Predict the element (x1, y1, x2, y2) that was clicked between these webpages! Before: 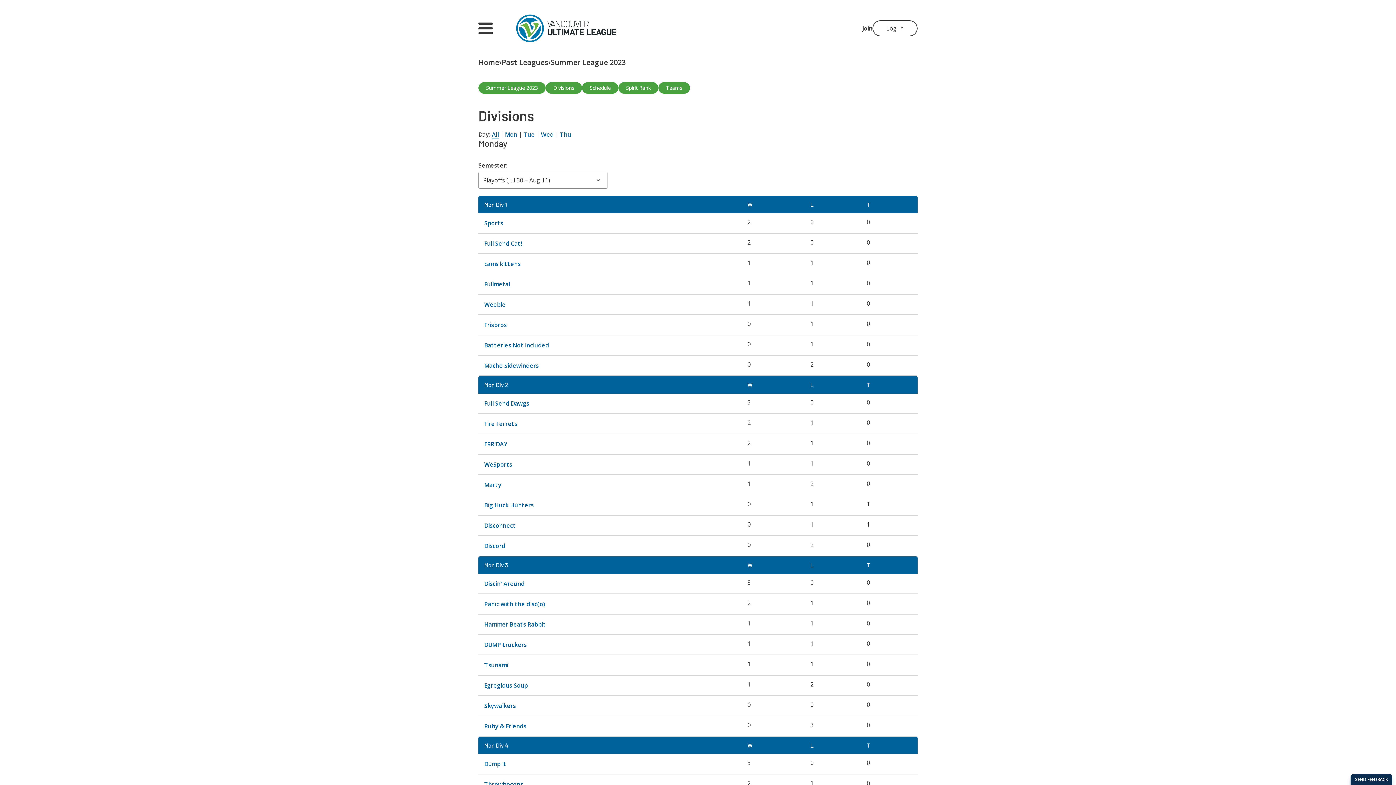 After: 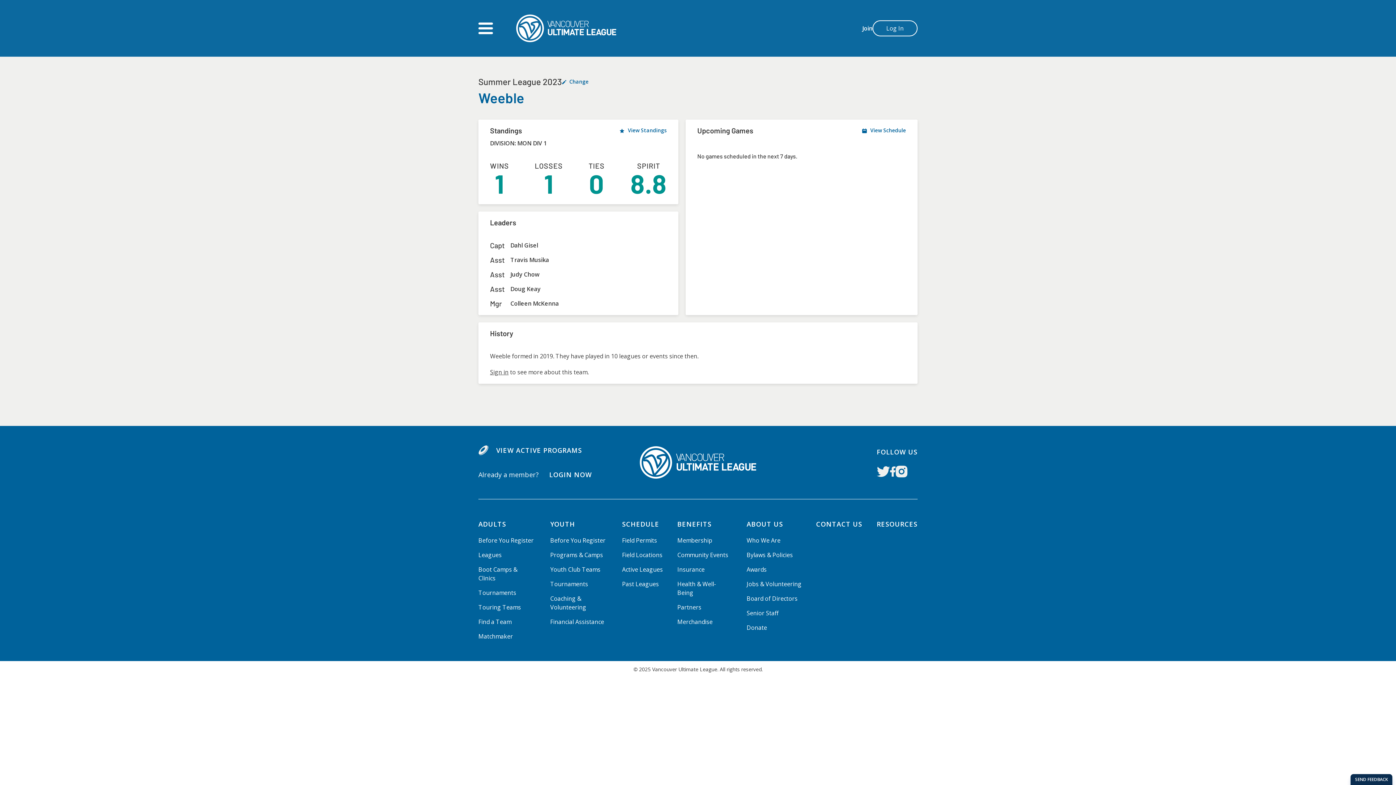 Action: bbox: (484, 300, 505, 308) label: Weeble